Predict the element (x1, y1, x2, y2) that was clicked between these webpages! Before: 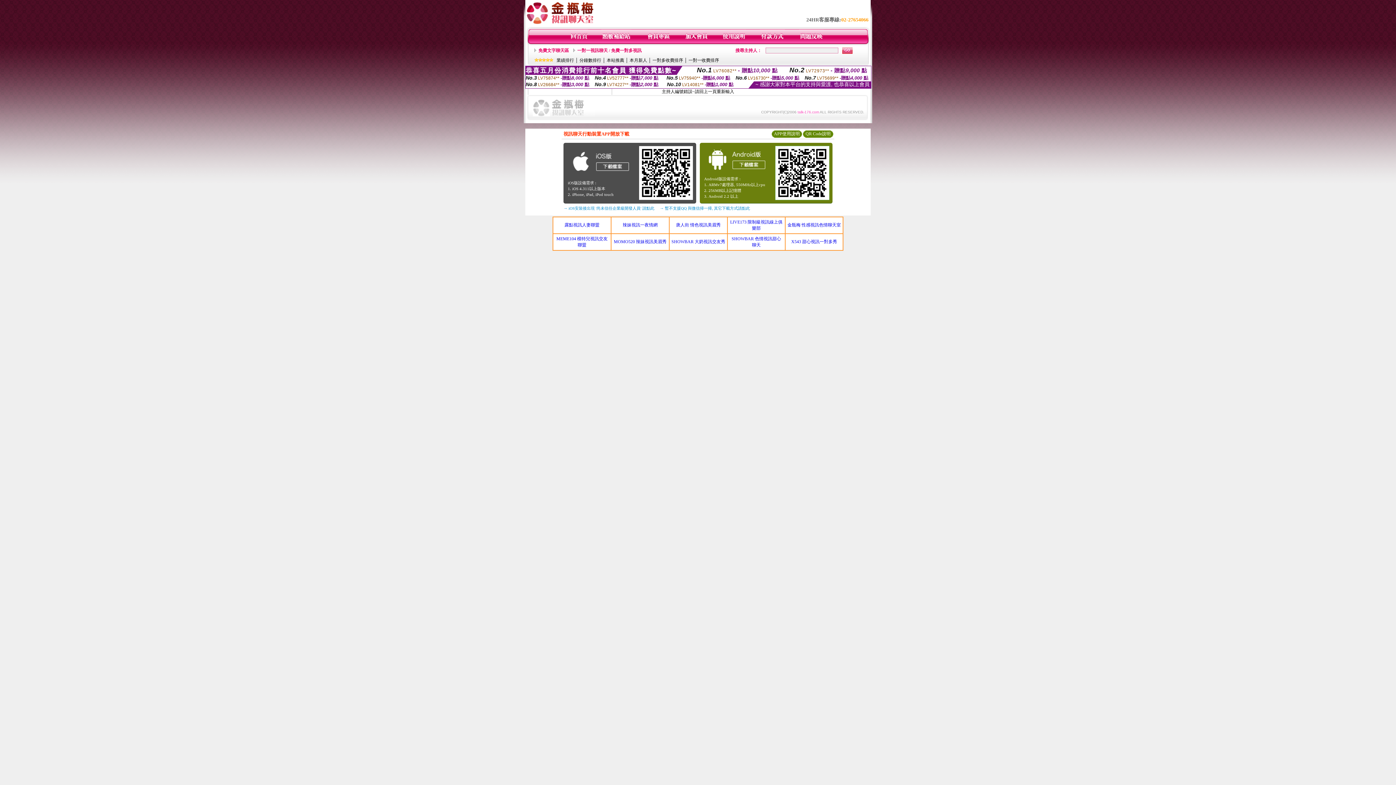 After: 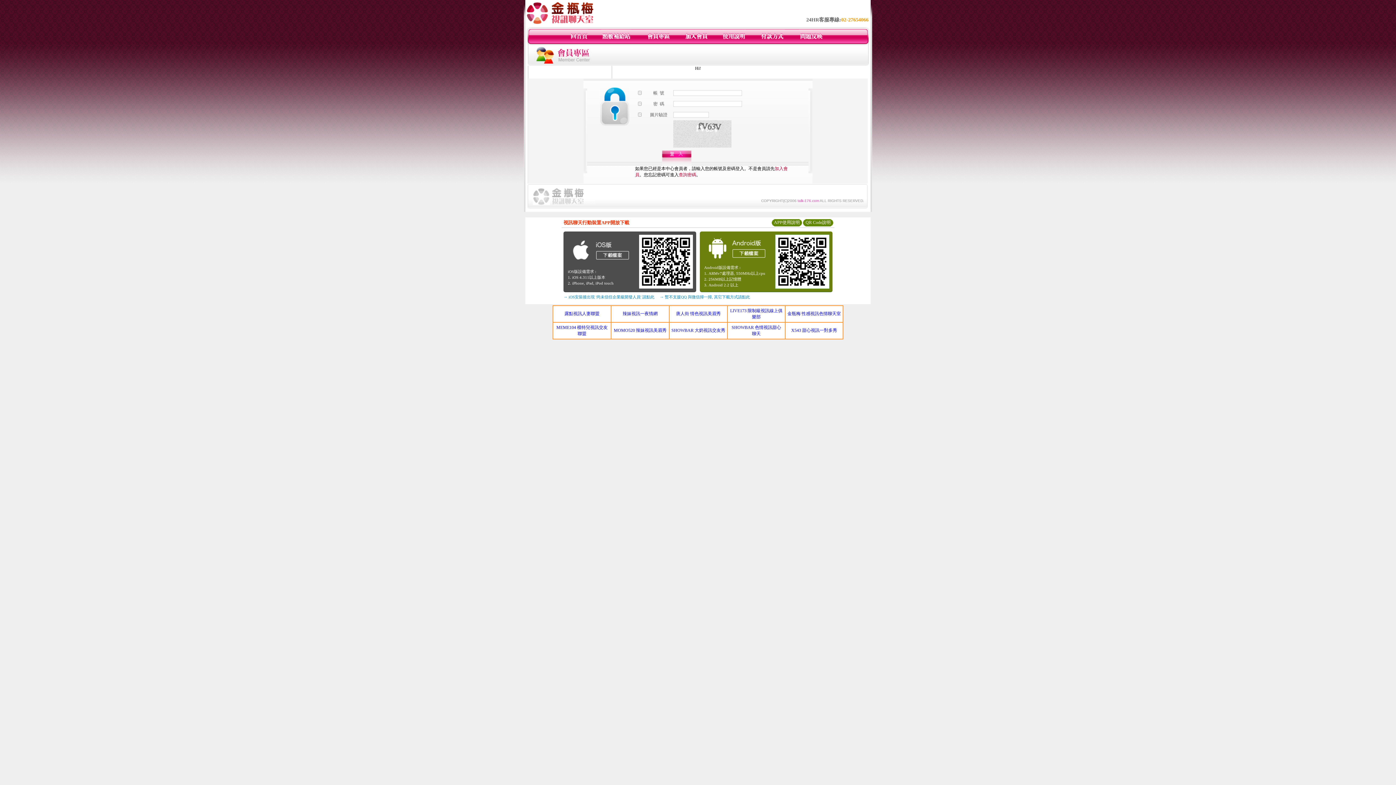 Action: bbox: (646, 40, 670, 45)